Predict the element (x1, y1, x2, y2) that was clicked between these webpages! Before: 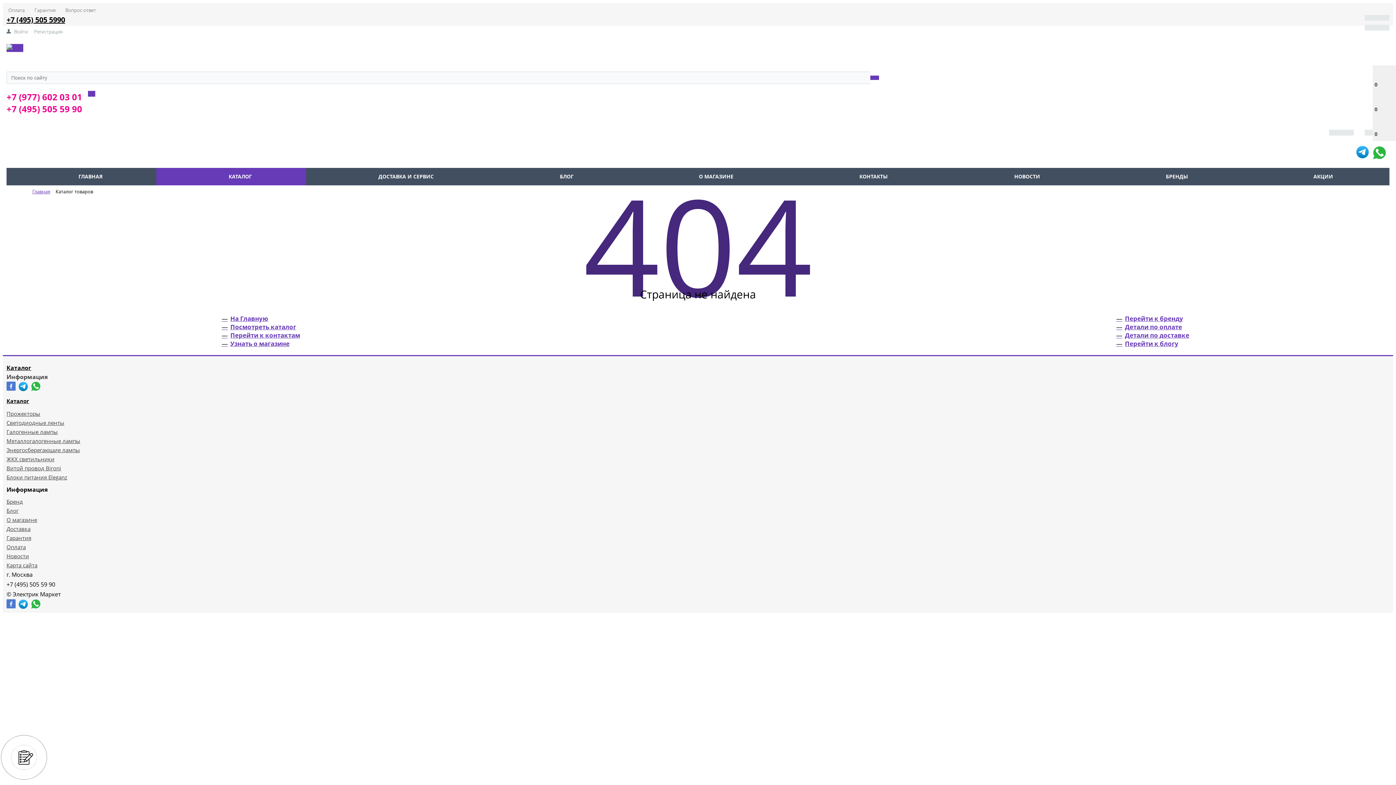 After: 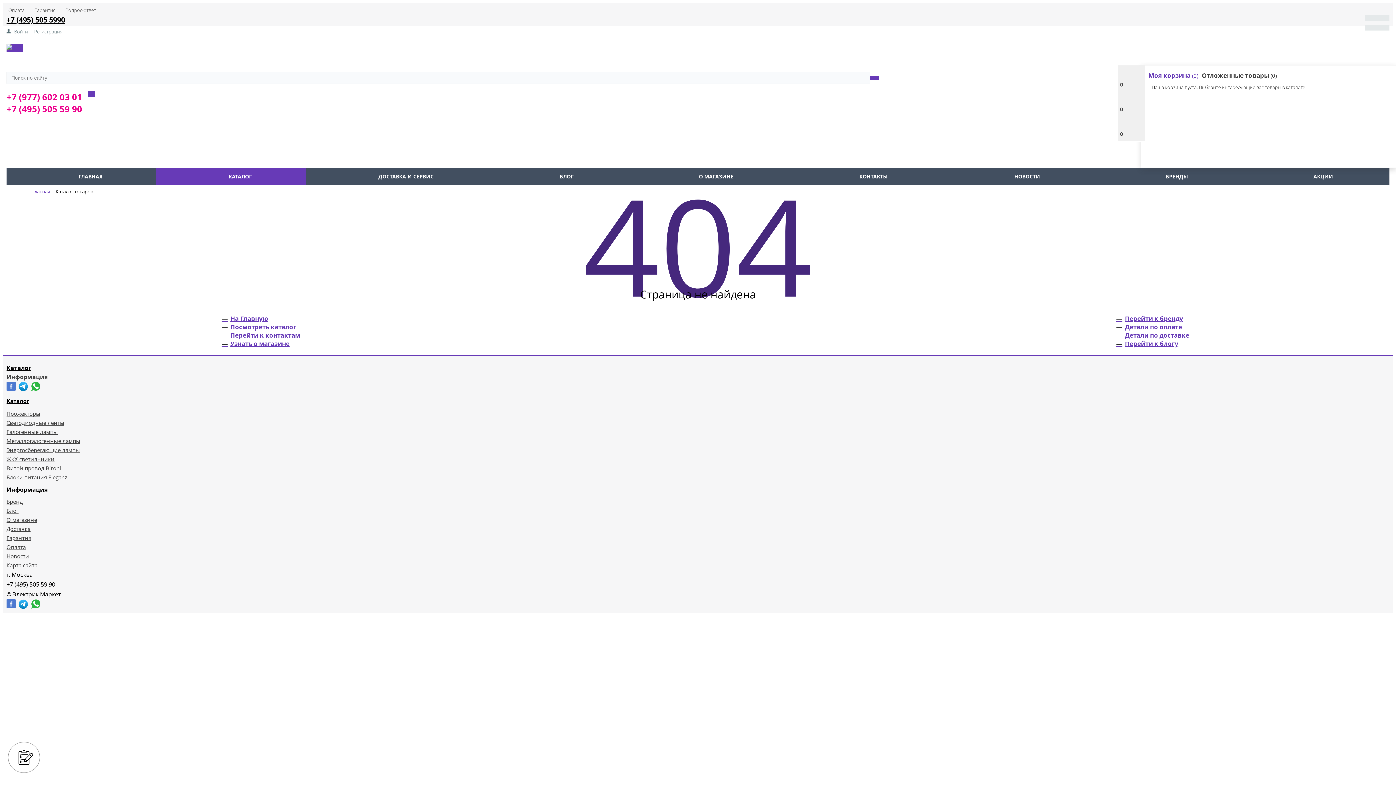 Action: bbox: (1373, 65, 1400, 92) label: 
0